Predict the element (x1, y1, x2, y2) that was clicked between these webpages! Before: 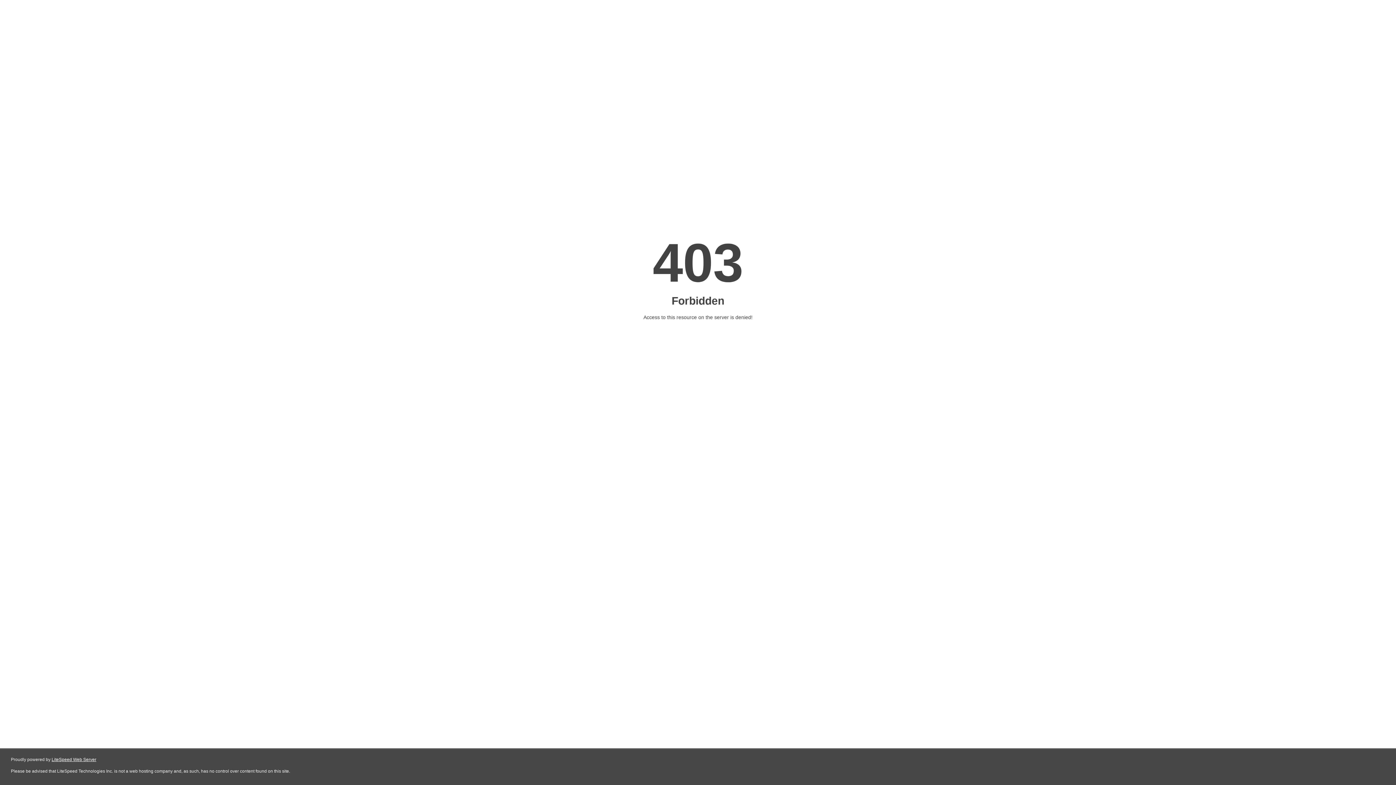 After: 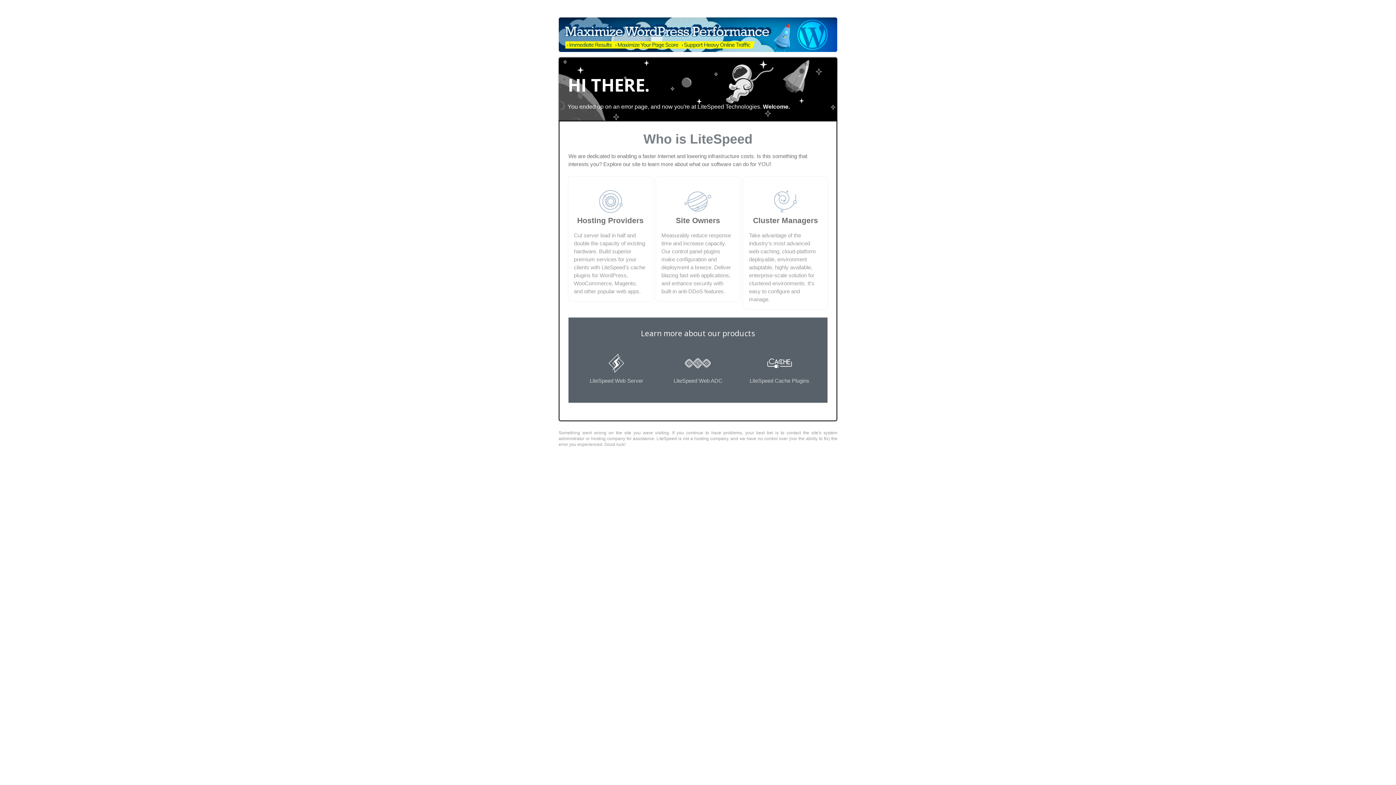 Action: bbox: (51, 757, 96, 762) label: LiteSpeed Web Server